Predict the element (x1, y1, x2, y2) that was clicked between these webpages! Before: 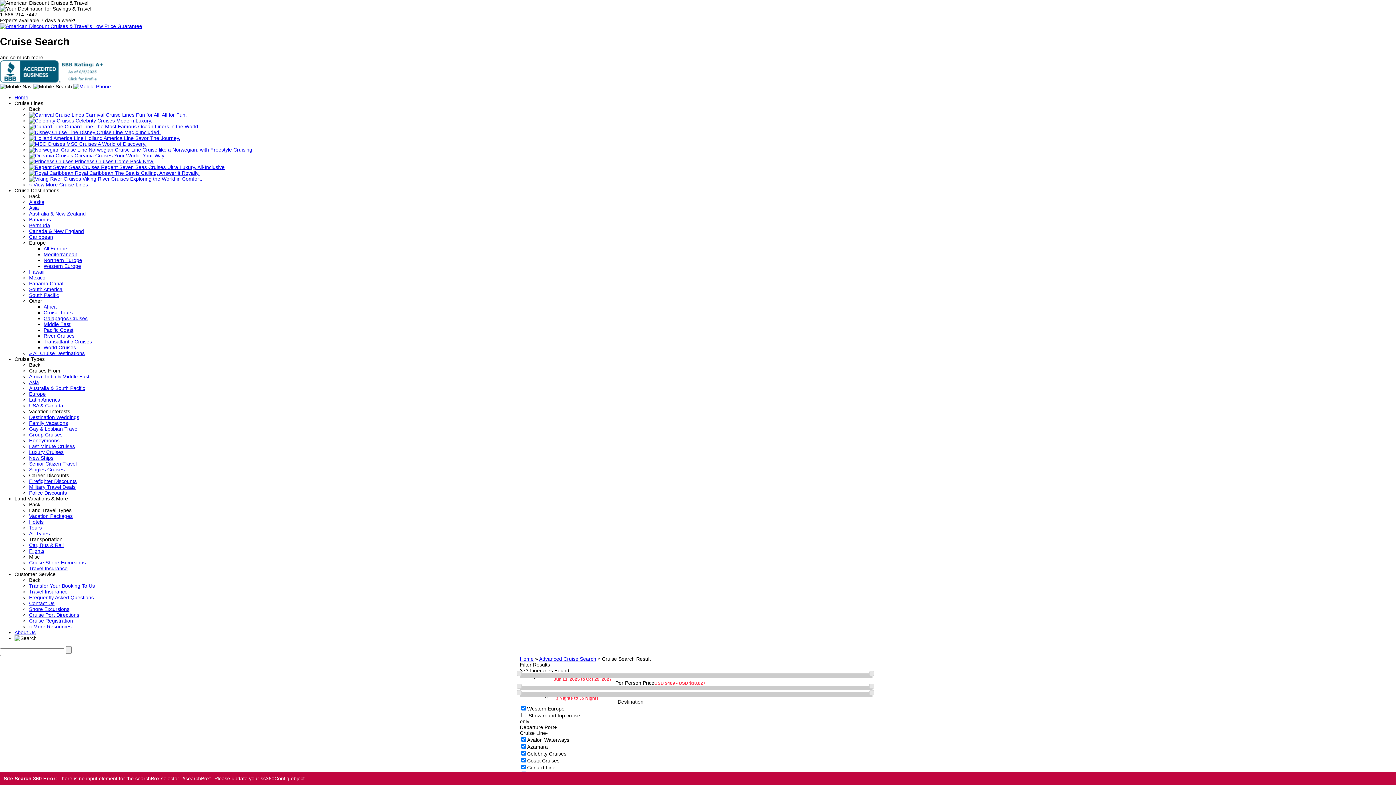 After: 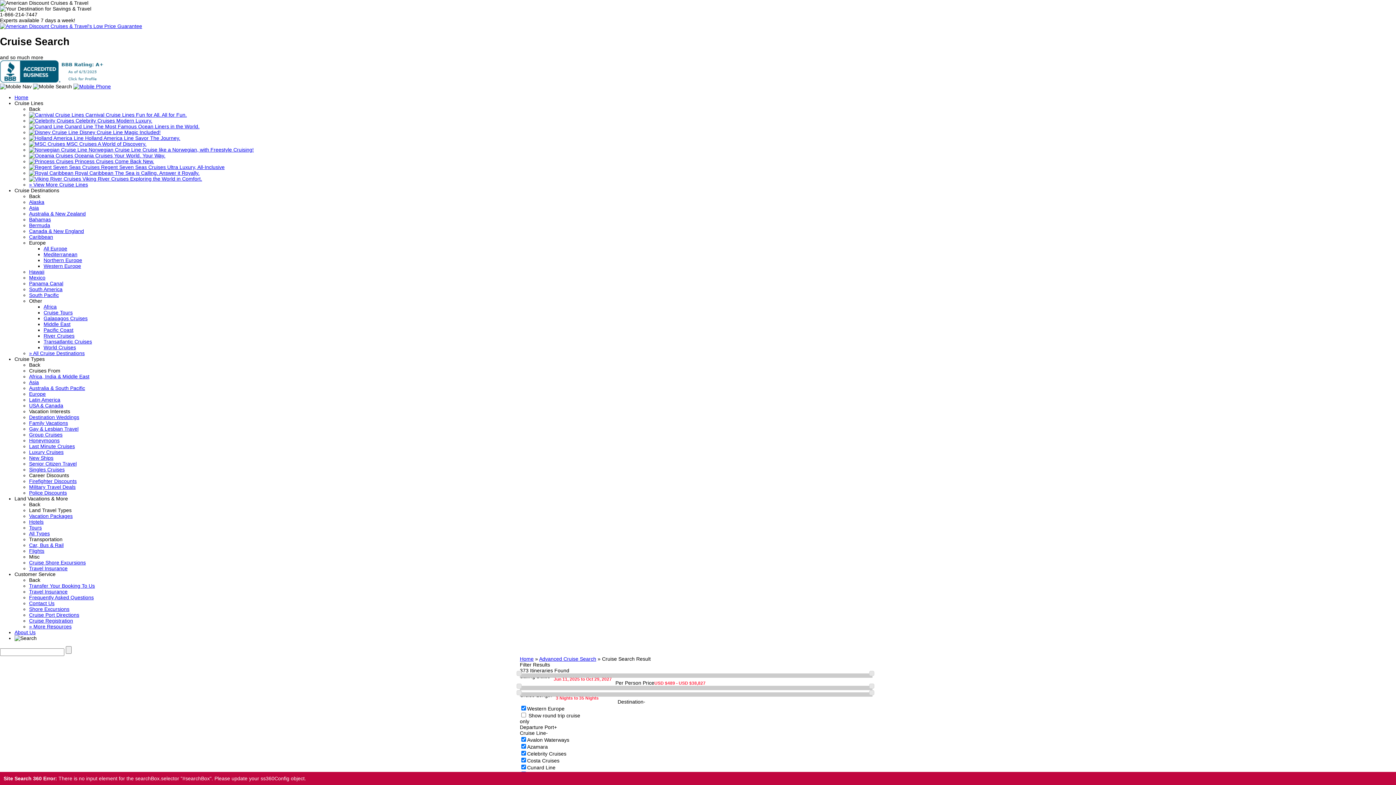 Action: bbox: (29, 362, 40, 367) label: Back